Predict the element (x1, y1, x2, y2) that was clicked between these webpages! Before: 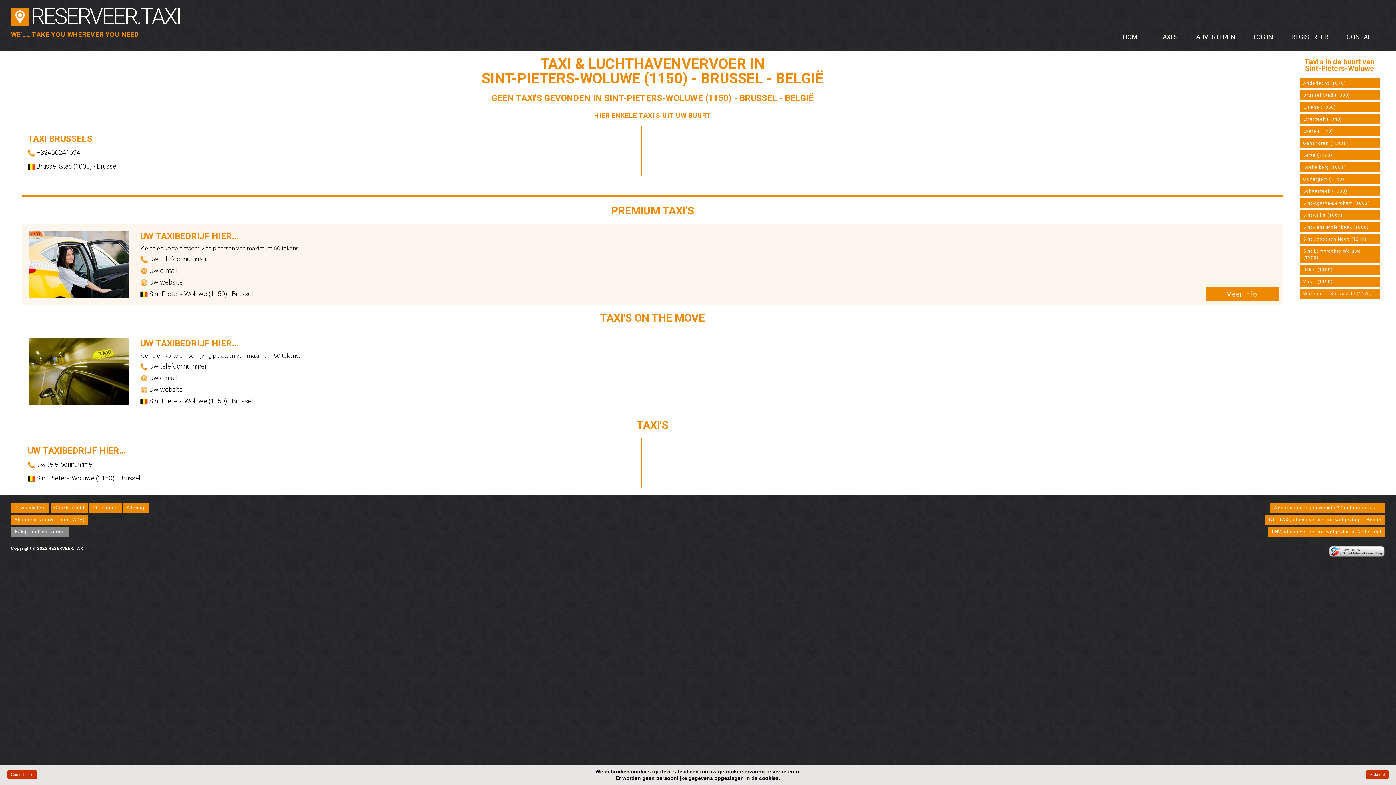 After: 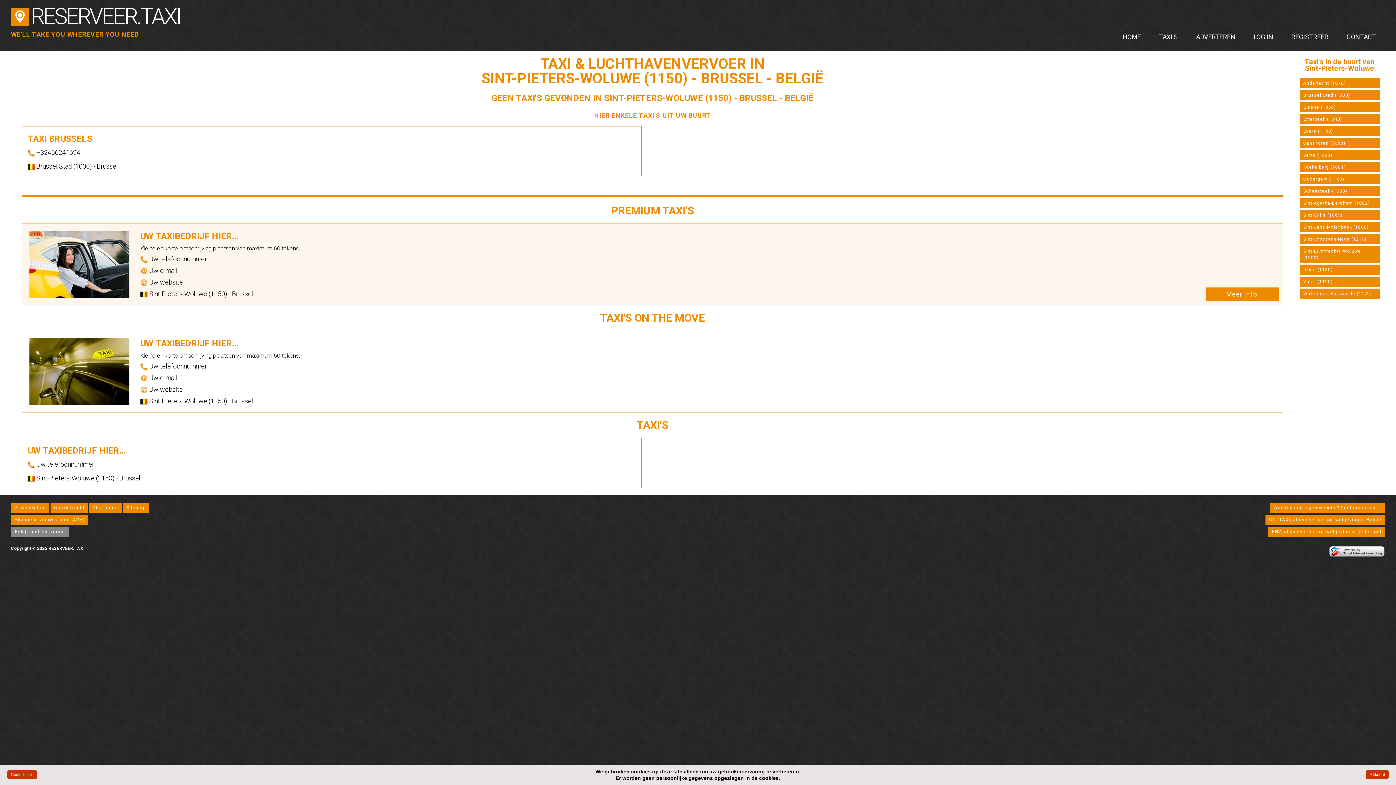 Action: bbox: (1329, 544, 1385, 552)